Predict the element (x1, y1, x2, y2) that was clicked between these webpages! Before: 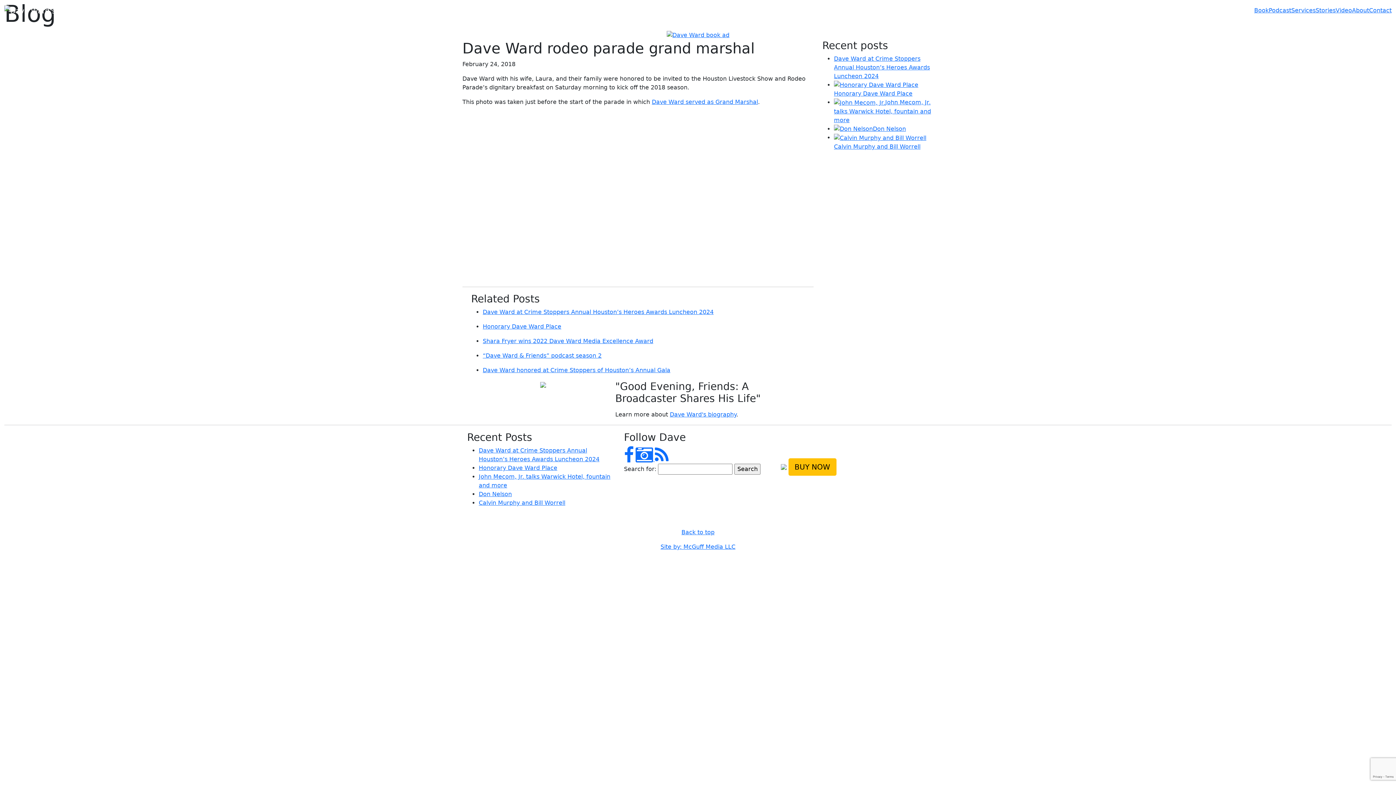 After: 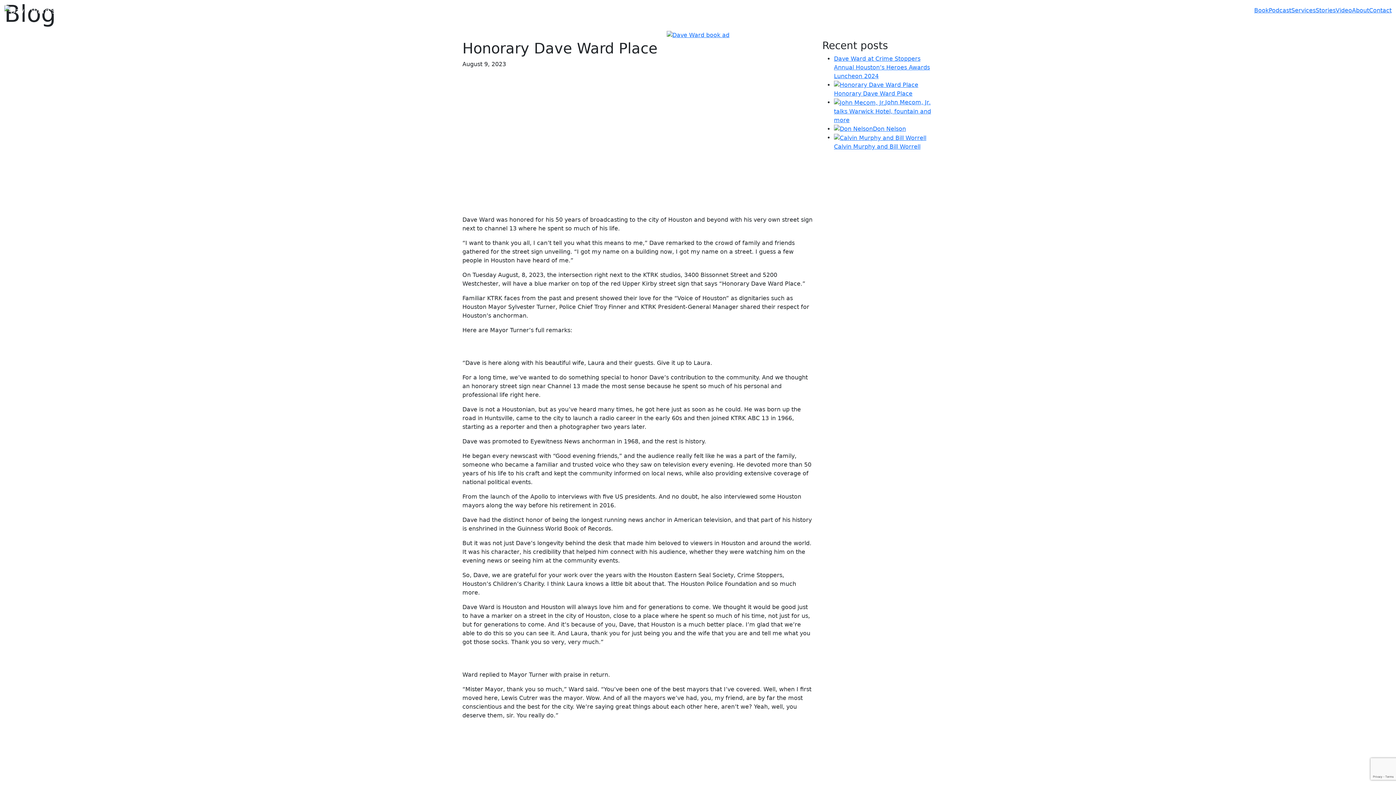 Action: bbox: (482, 323, 561, 330) label: Honorary Dave Ward Place